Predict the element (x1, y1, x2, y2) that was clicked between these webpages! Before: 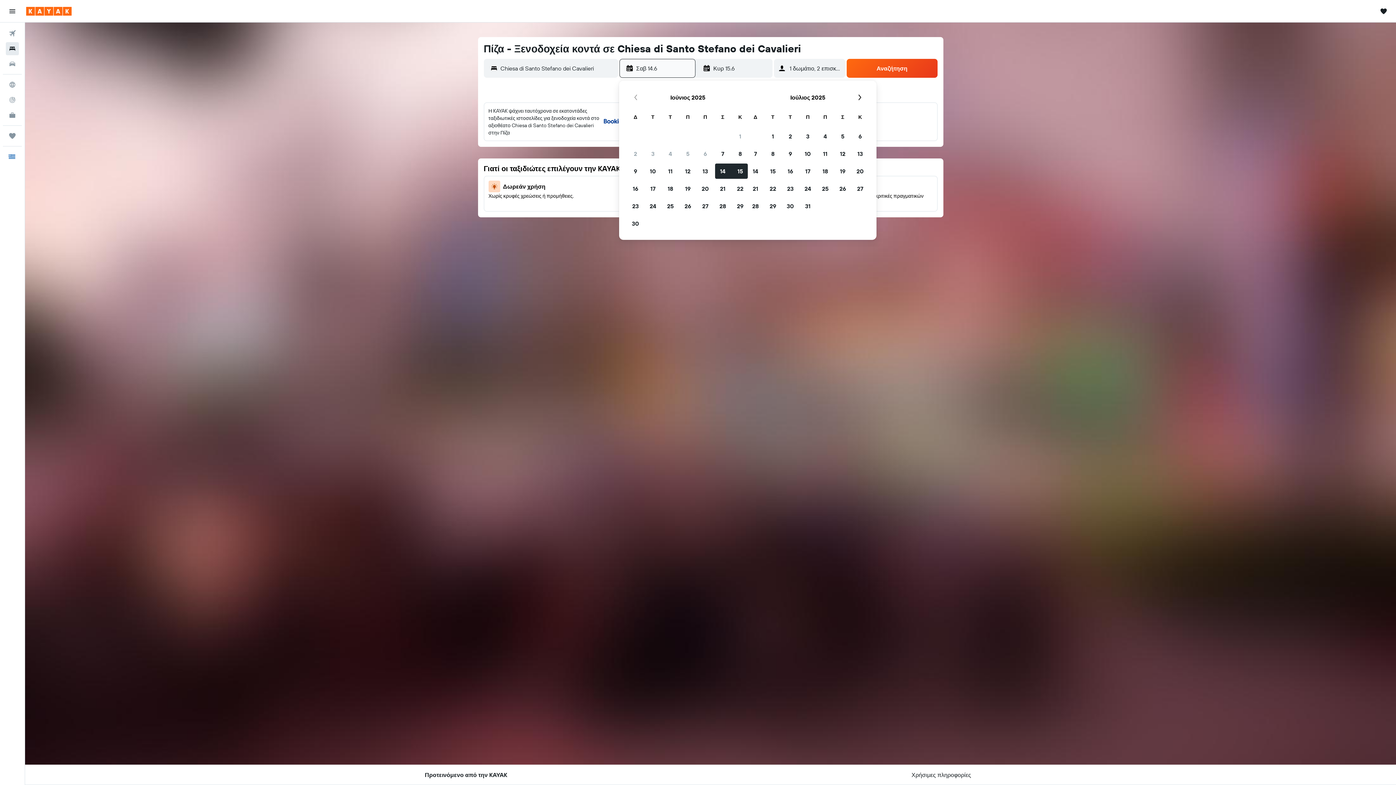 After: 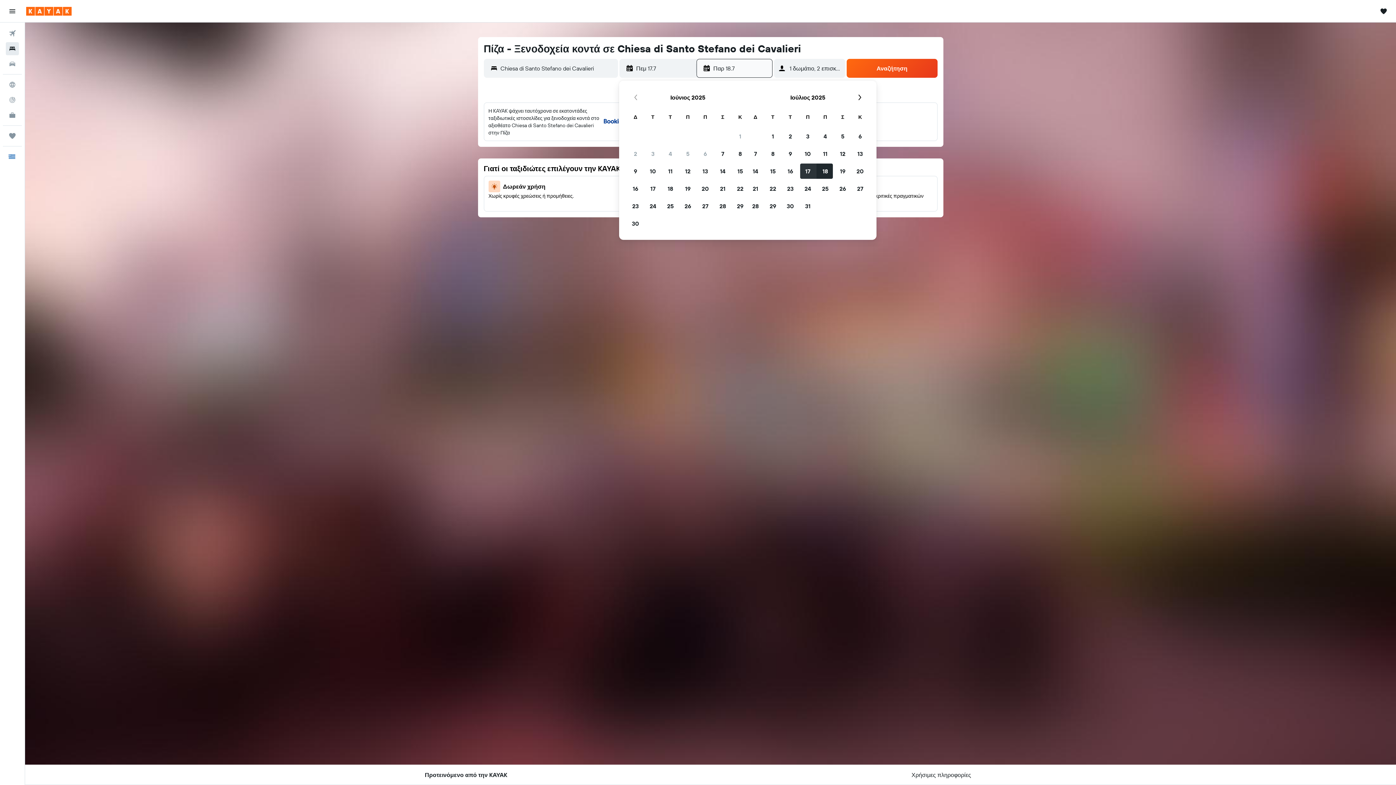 Action: bbox: (799, 162, 816, 180) label: 17 Ιουλίου 2025